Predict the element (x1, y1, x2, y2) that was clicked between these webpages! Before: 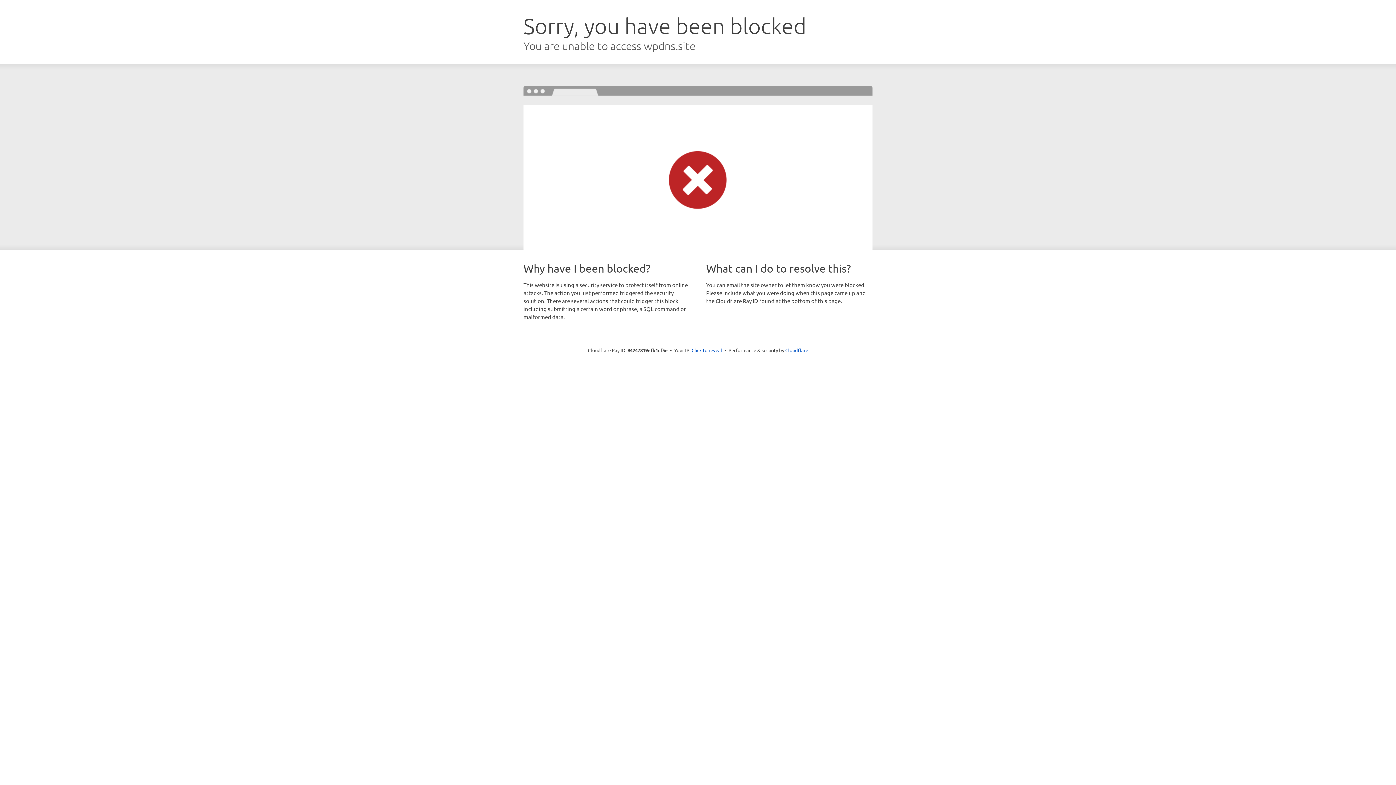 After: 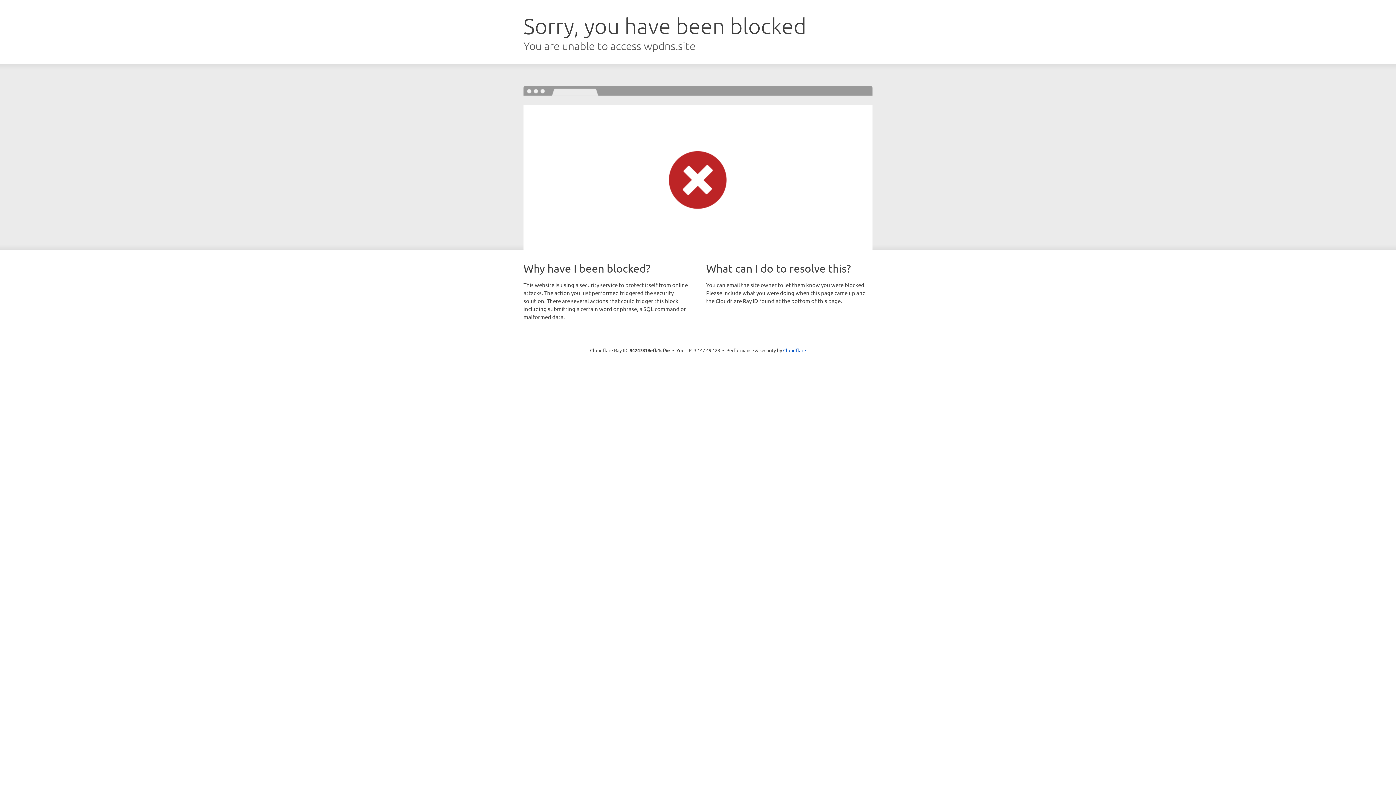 Action: bbox: (691, 346, 722, 353) label: Click to reveal